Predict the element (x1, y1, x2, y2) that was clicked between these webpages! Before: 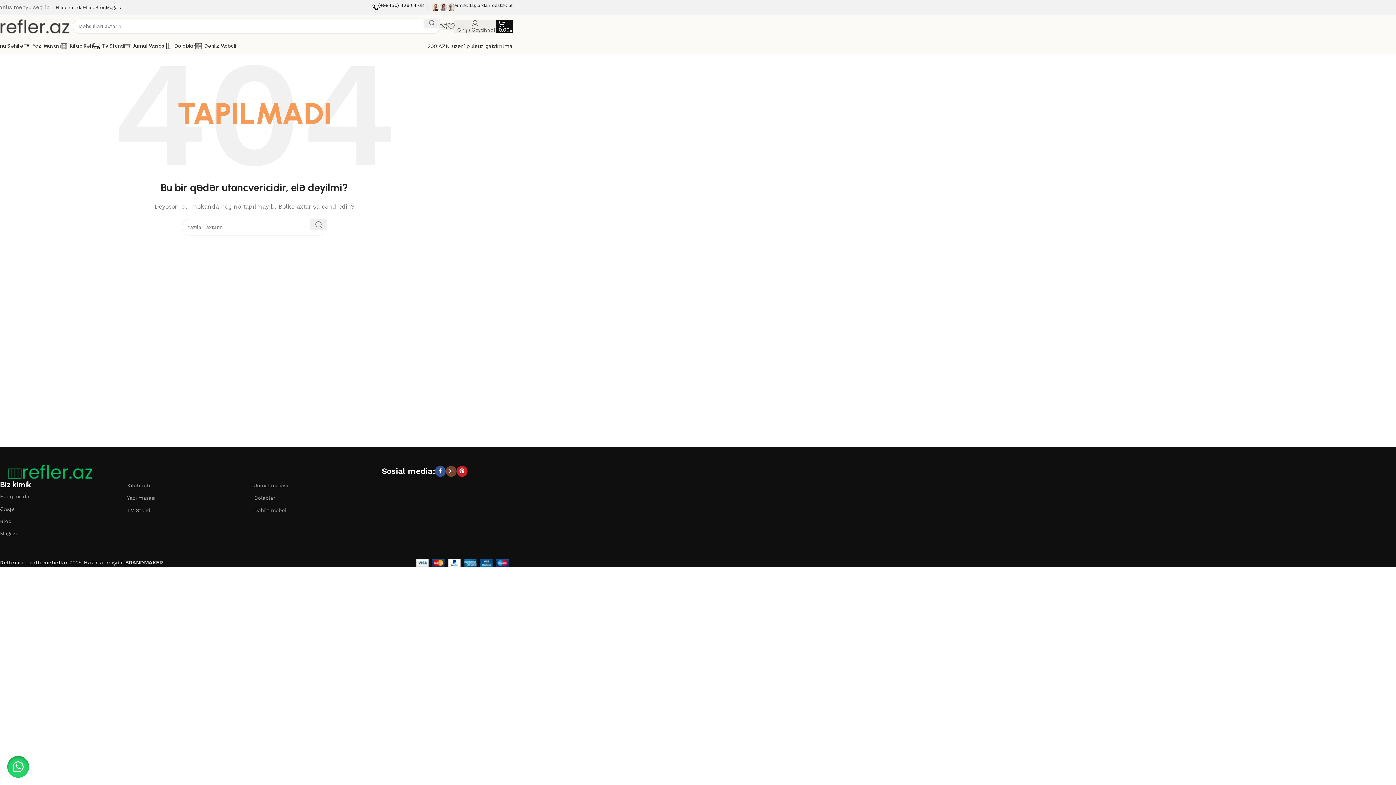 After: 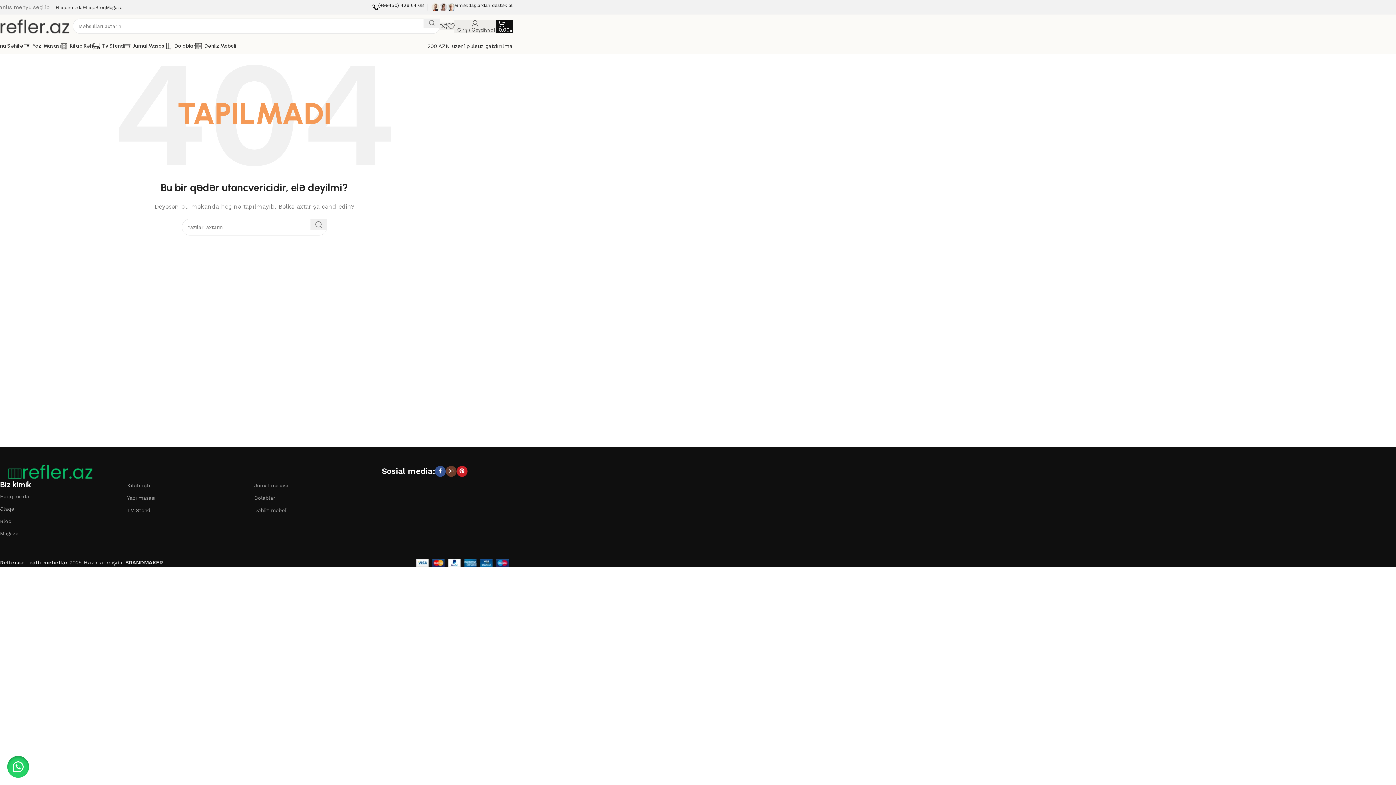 Action: label: Instagram sosial linki bbox: (445, 466, 456, 476)